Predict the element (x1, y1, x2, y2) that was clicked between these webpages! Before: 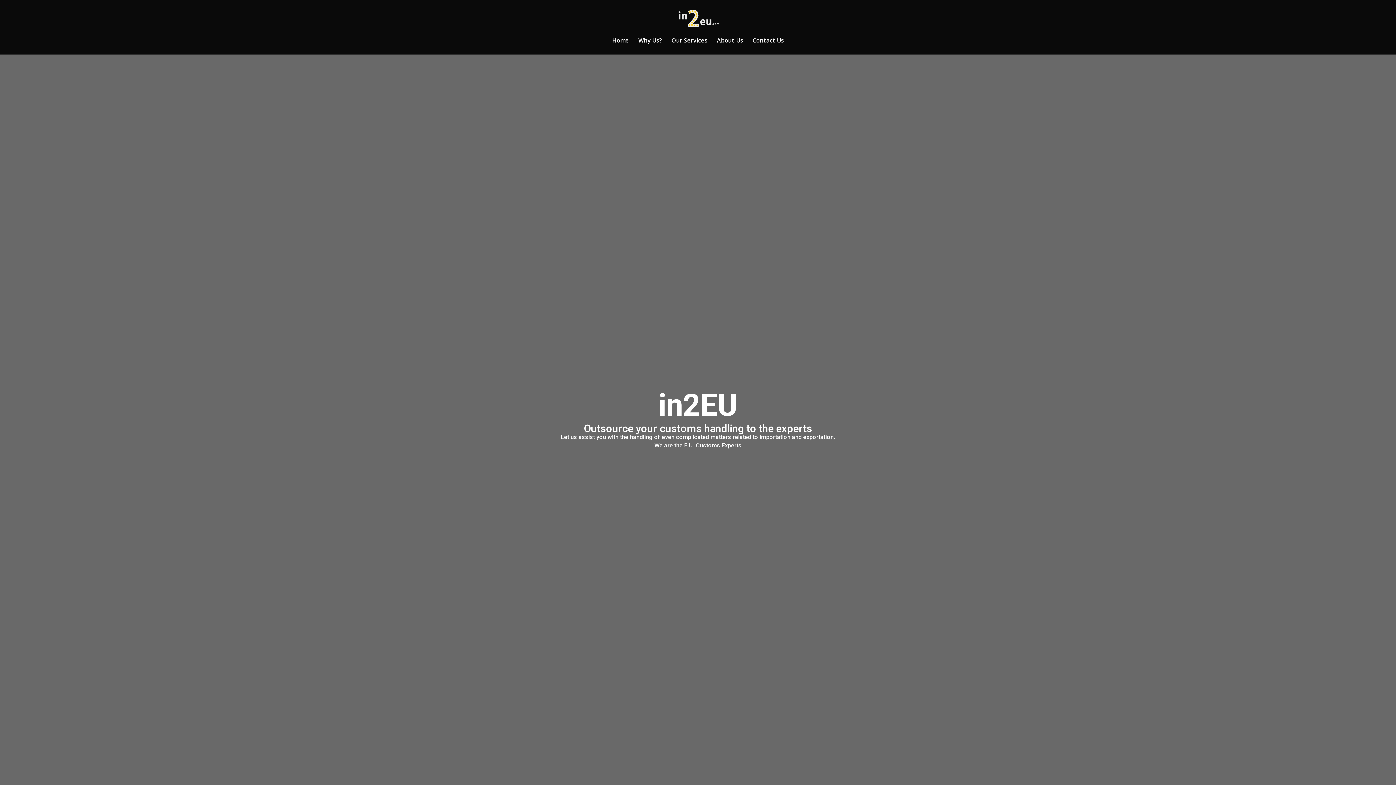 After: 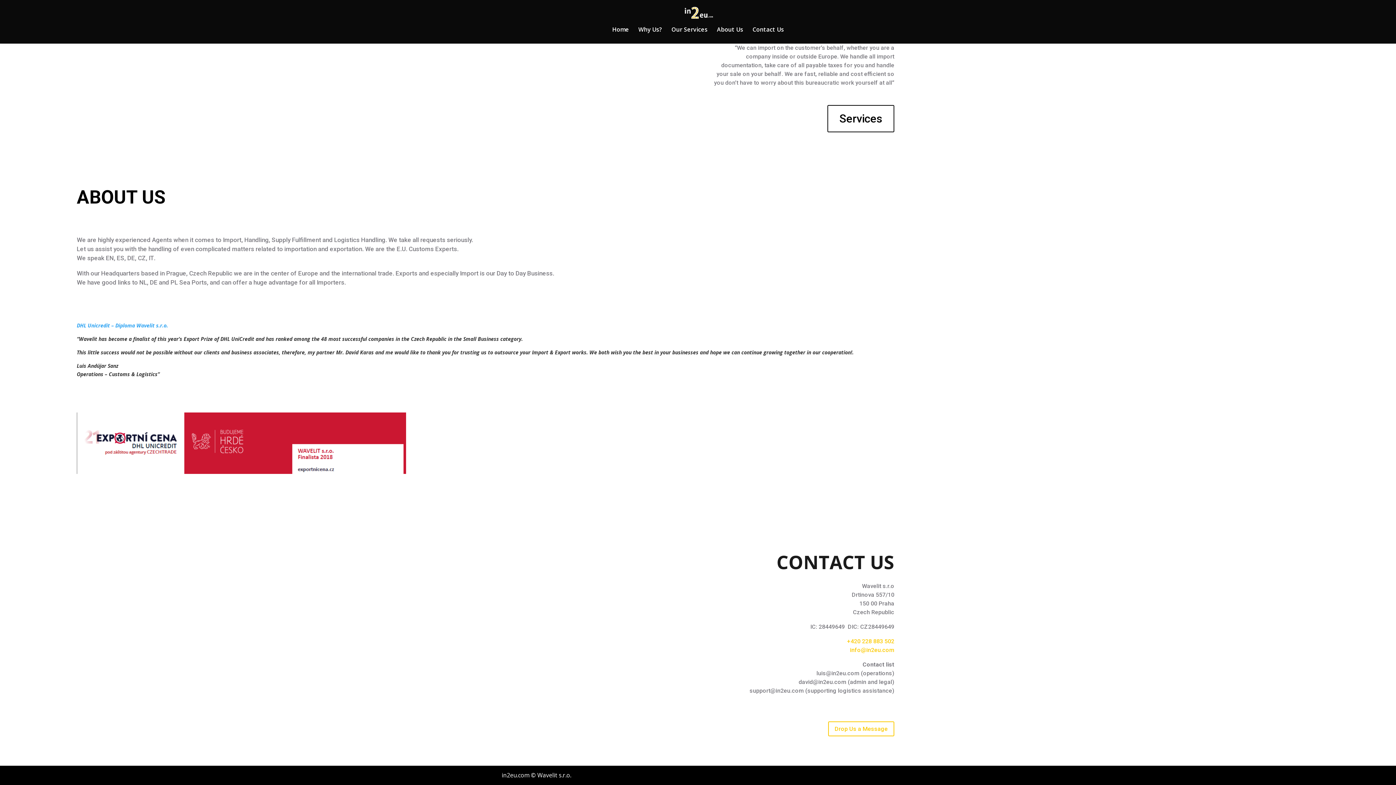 Action: label: About Us bbox: (717, 37, 743, 54)